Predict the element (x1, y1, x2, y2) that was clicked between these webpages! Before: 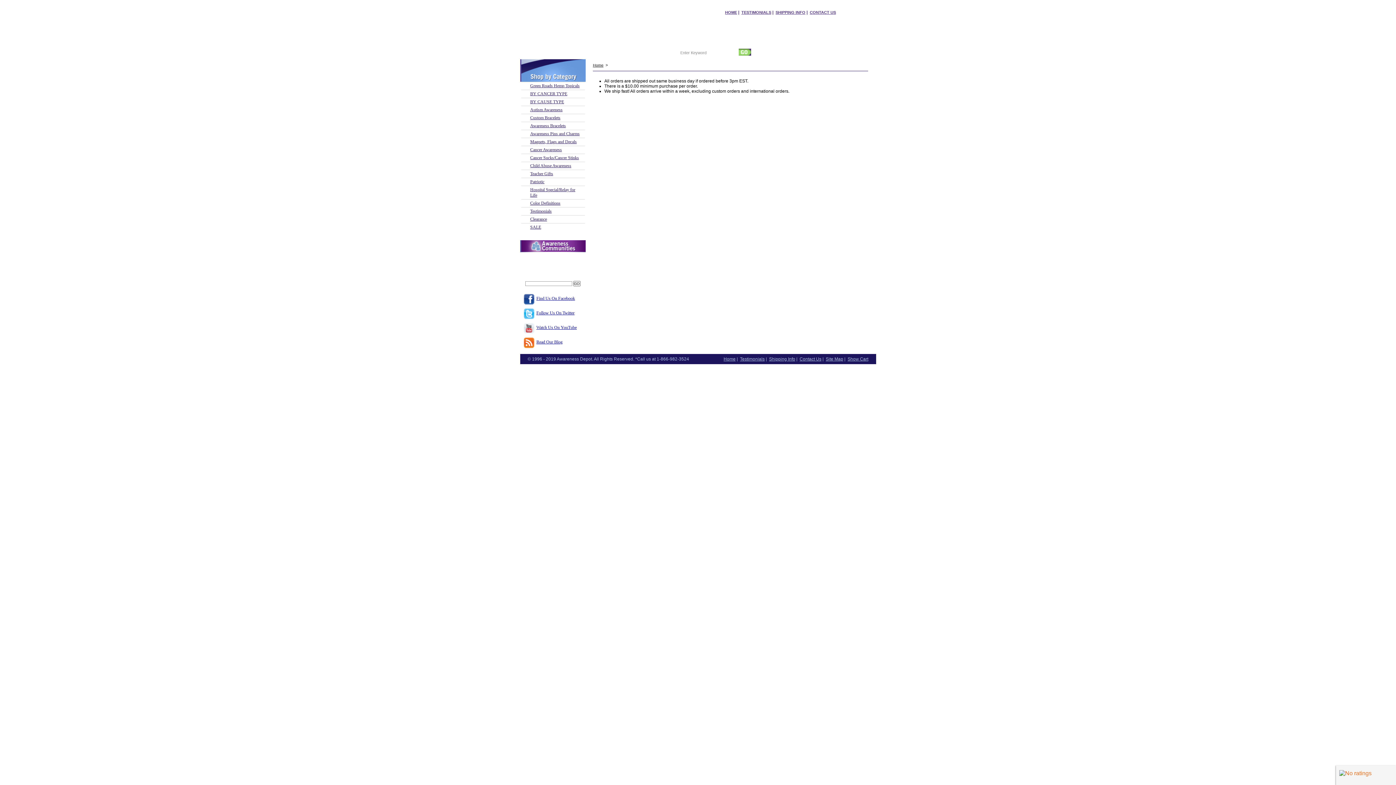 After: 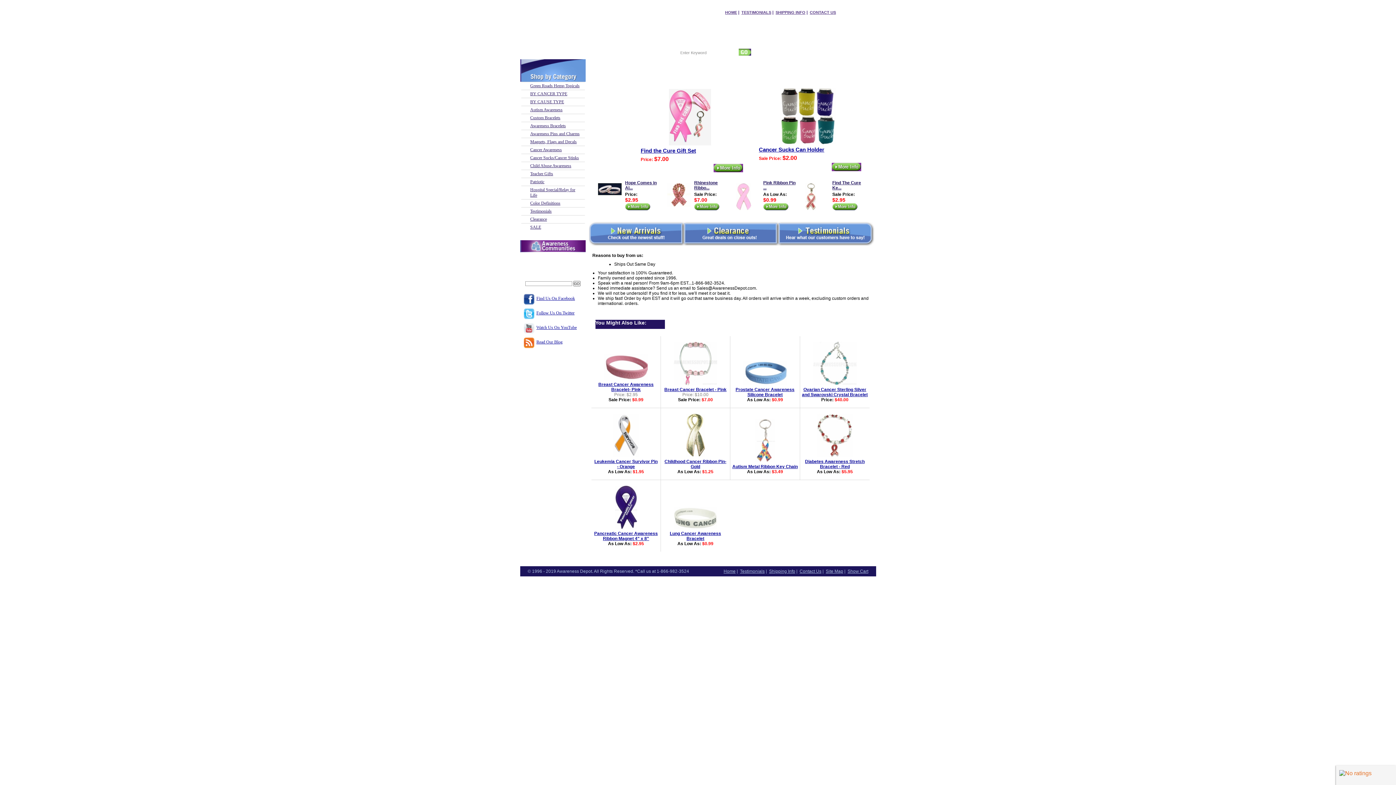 Action: bbox: (725, 10, 737, 14) label: HOME